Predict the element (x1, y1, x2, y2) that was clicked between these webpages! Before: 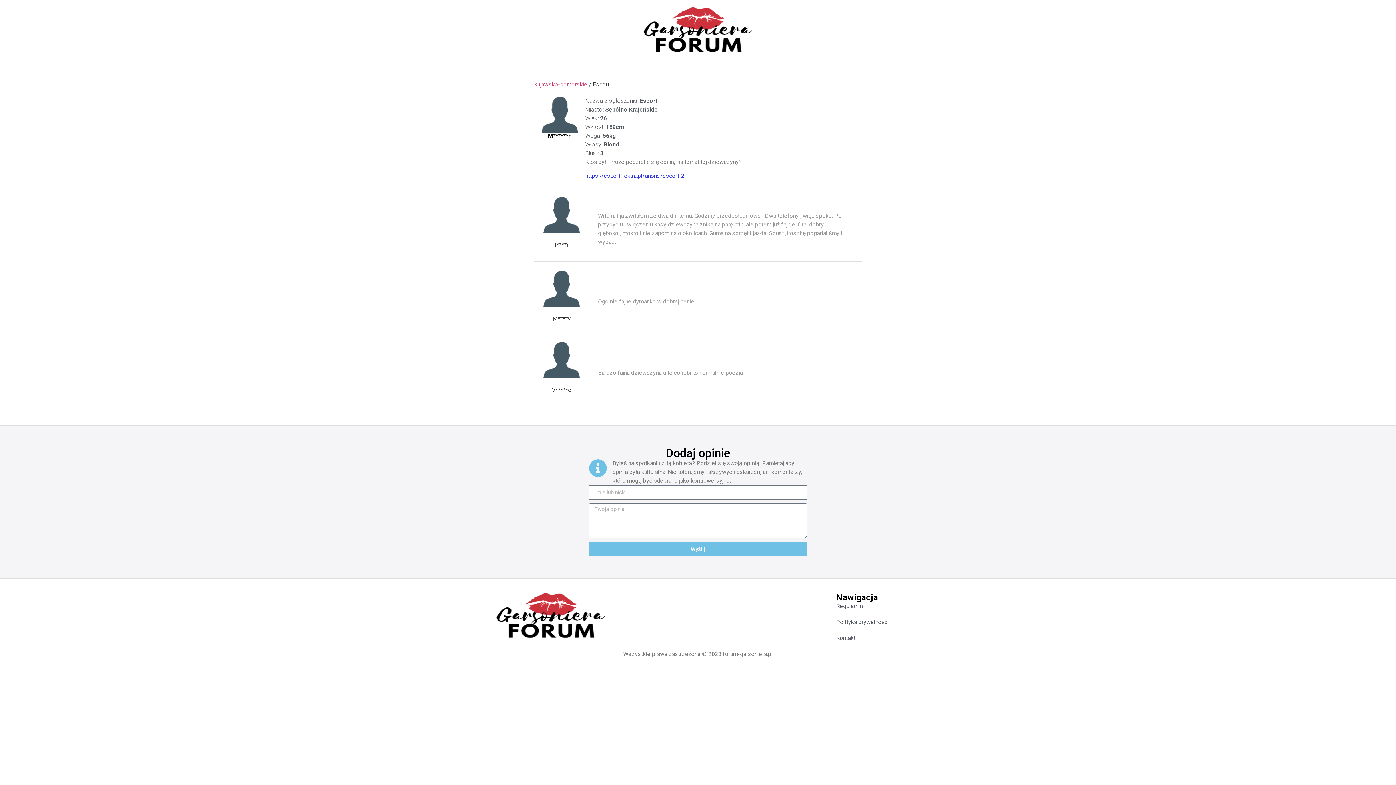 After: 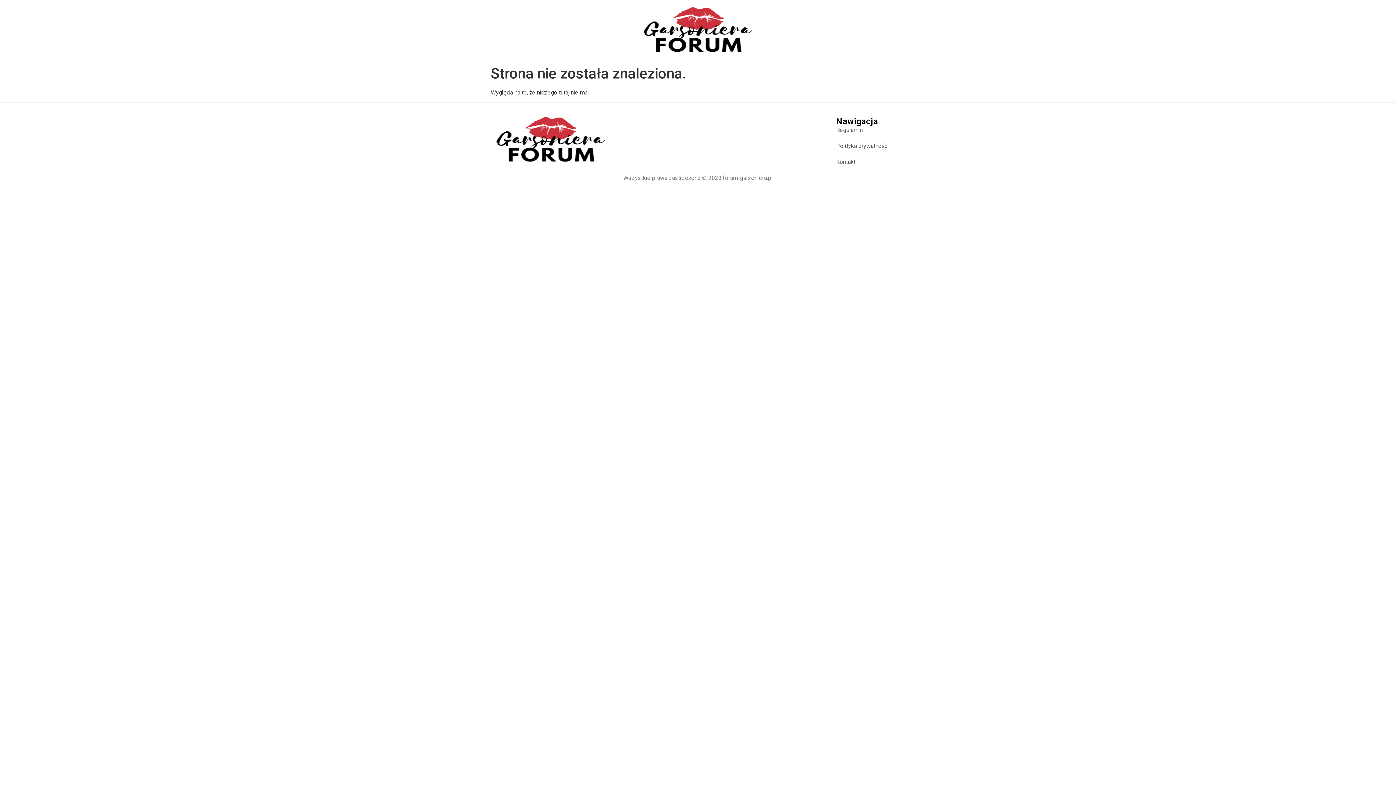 Action: bbox: (543, 342, 580, 378)